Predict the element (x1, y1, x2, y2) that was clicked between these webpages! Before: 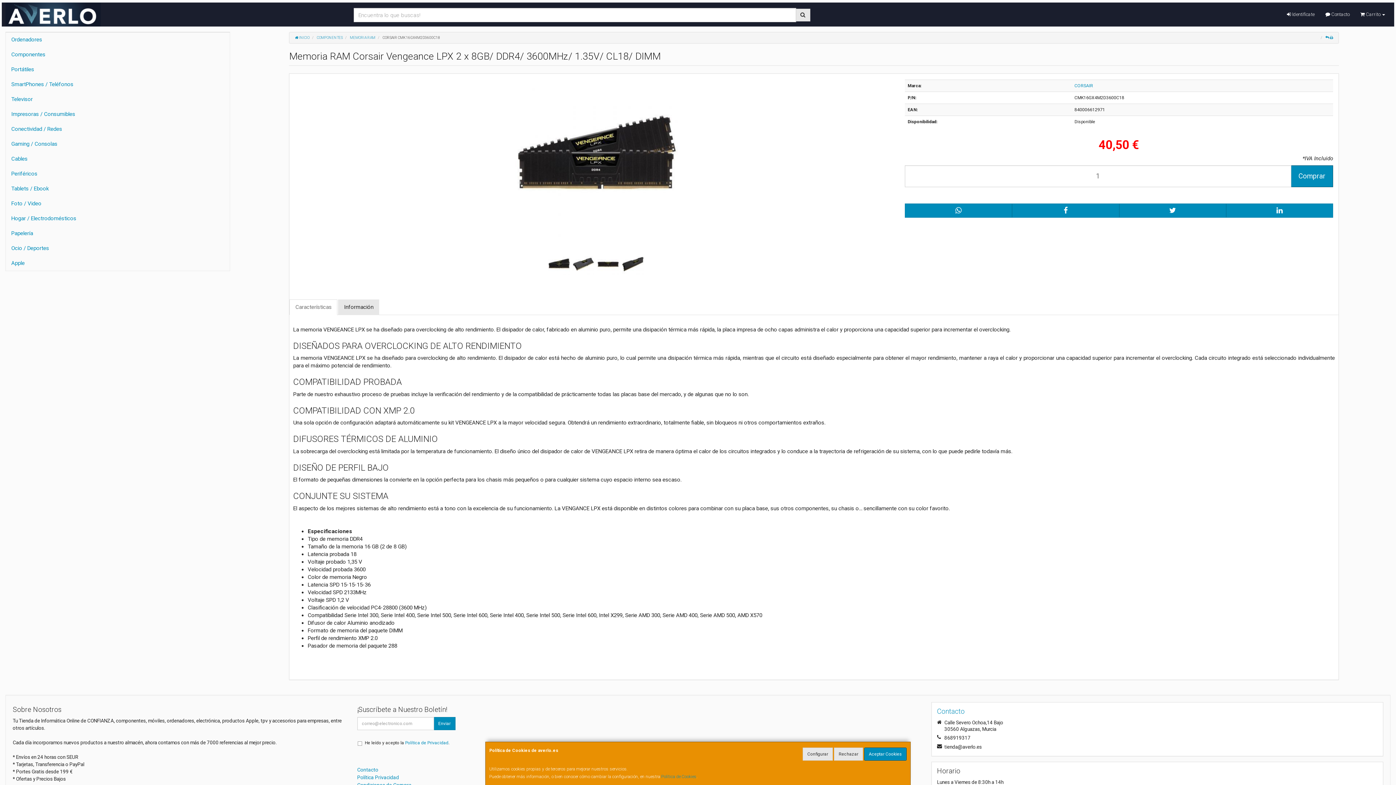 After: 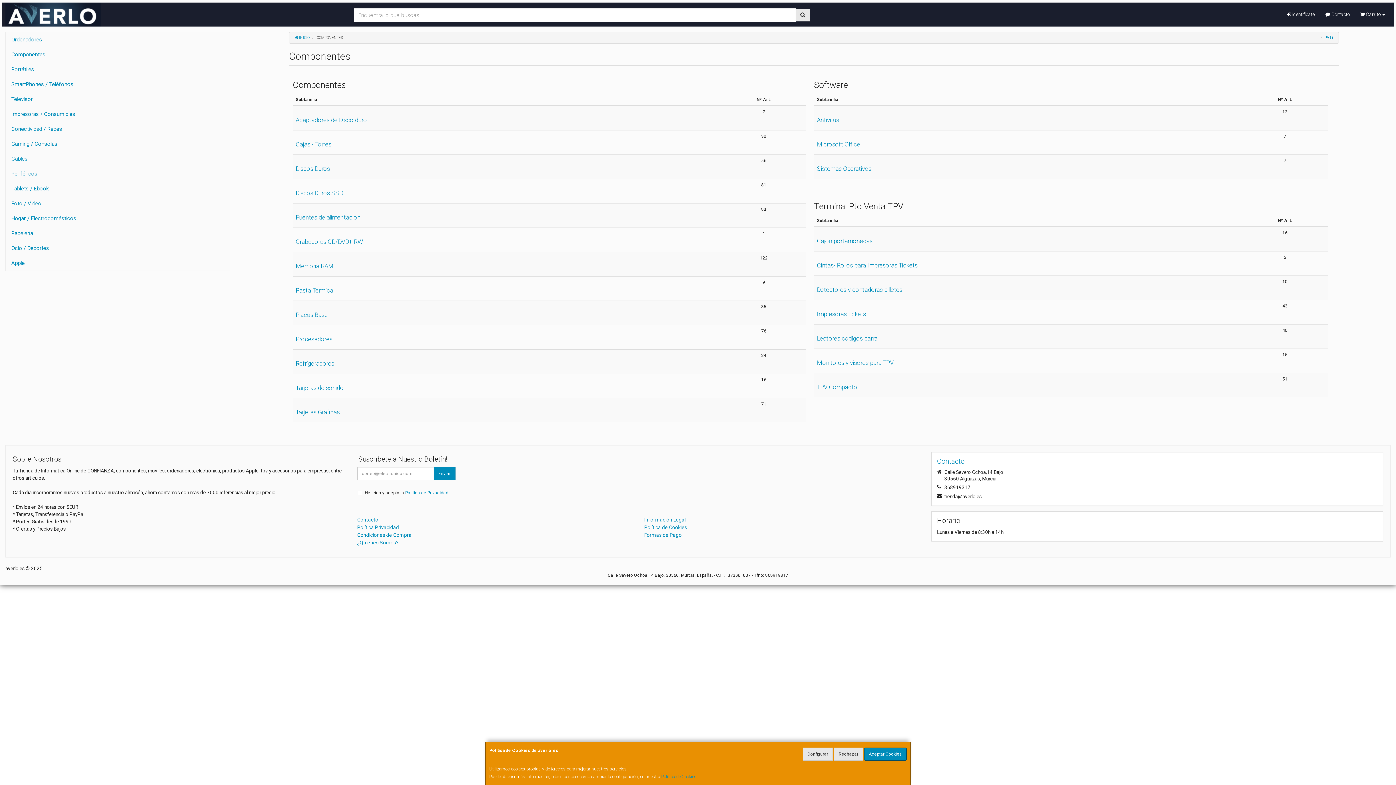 Action: bbox: (5, 47, 229, 62) label: Componentes